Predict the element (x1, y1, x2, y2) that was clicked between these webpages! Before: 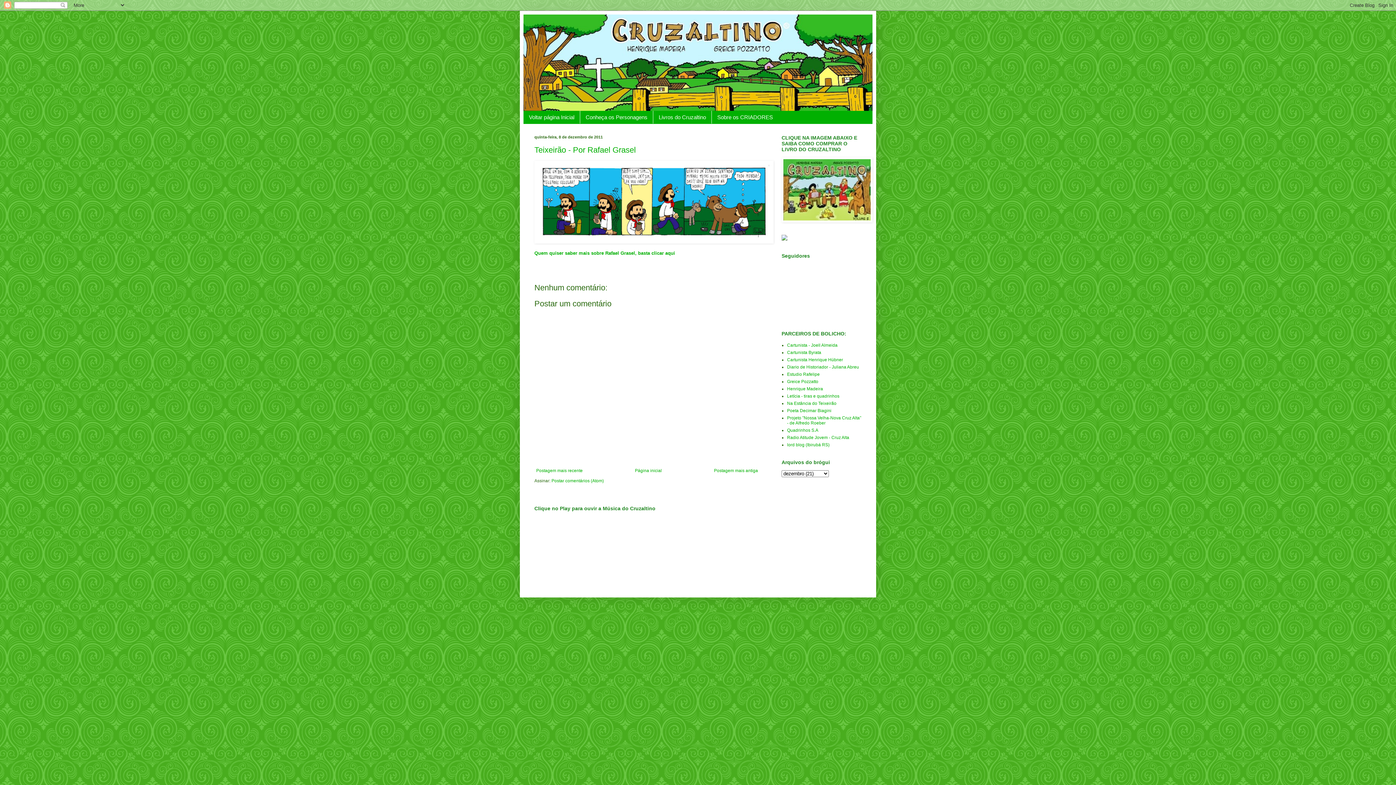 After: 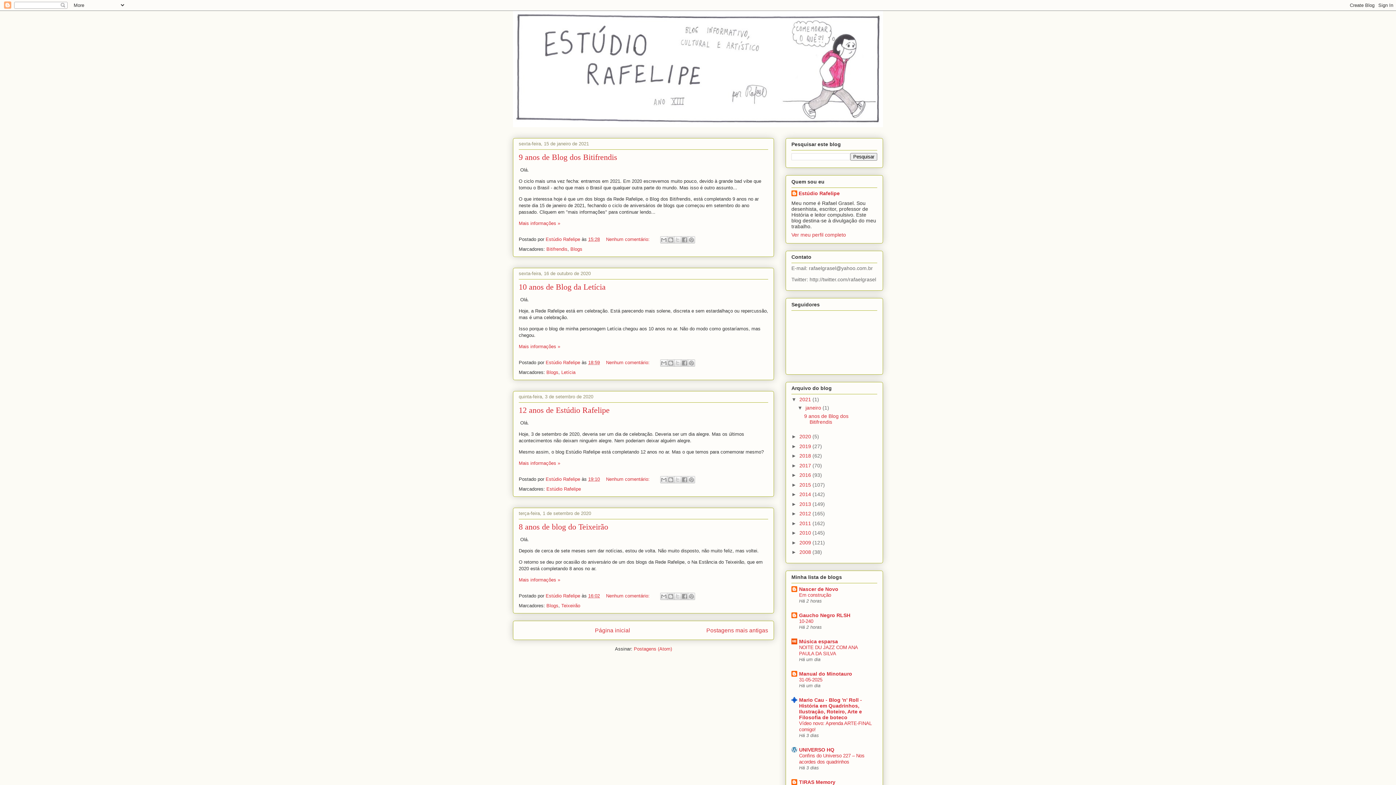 Action: label: Estudio Rafelipe bbox: (787, 372, 820, 377)